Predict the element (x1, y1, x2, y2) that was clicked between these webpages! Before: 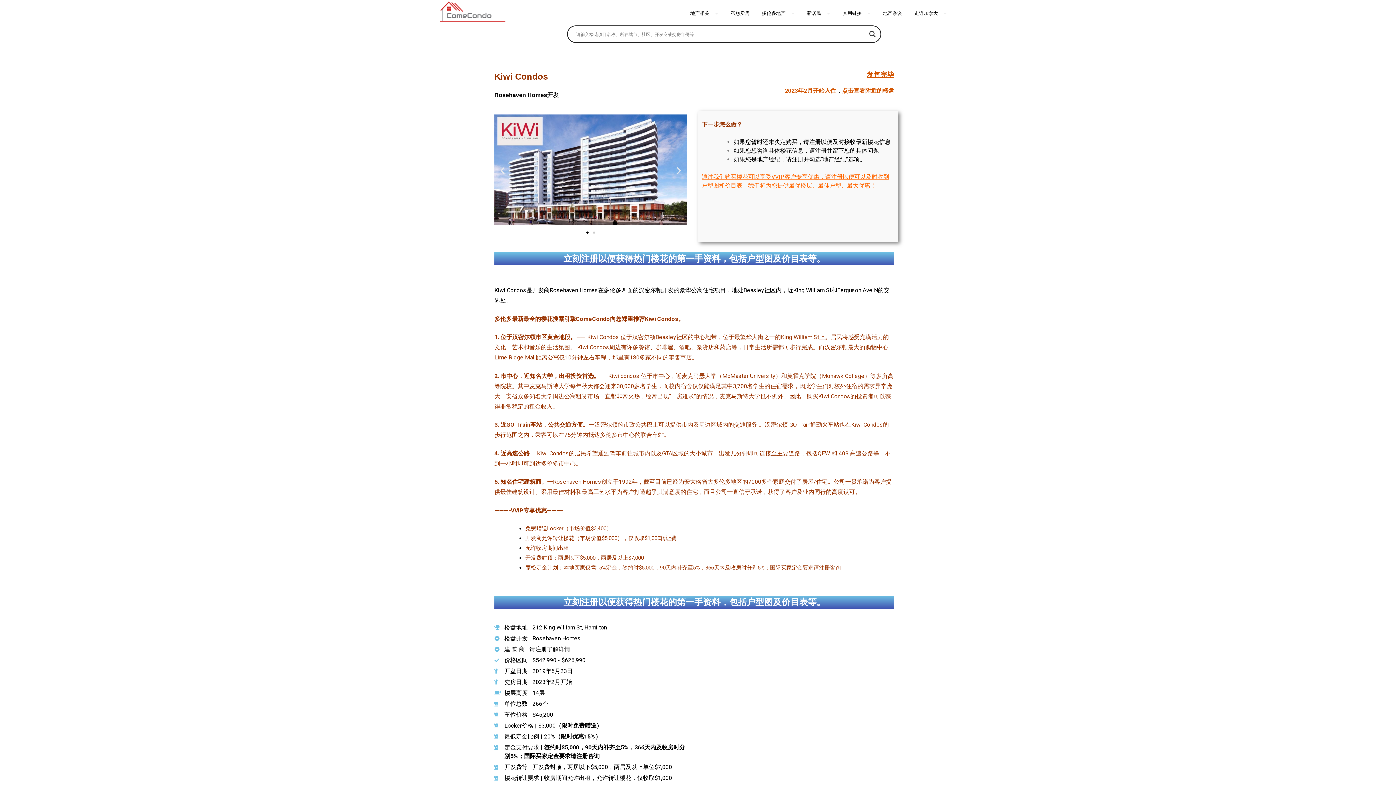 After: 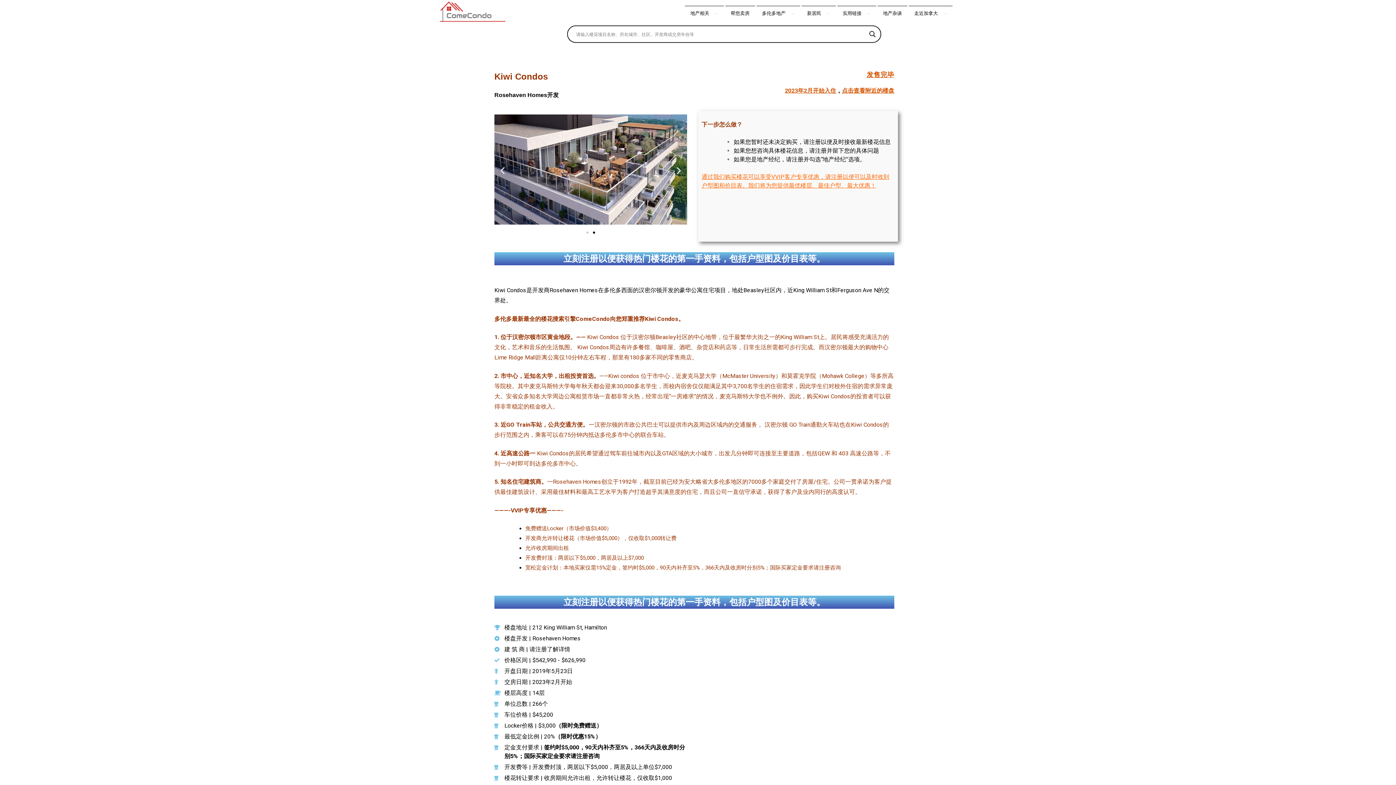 Action: label: Go to slide 2 bbox: (593, 231, 595, 233)